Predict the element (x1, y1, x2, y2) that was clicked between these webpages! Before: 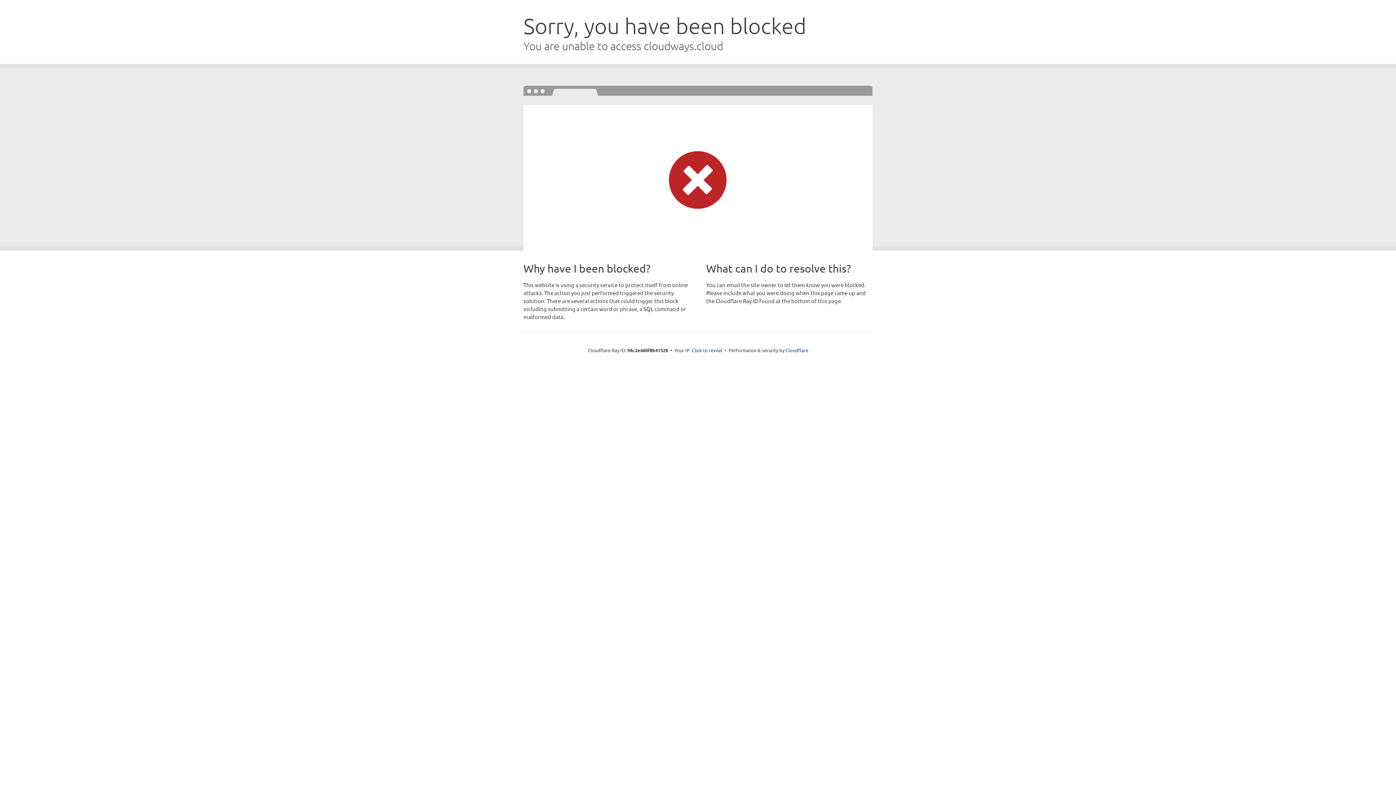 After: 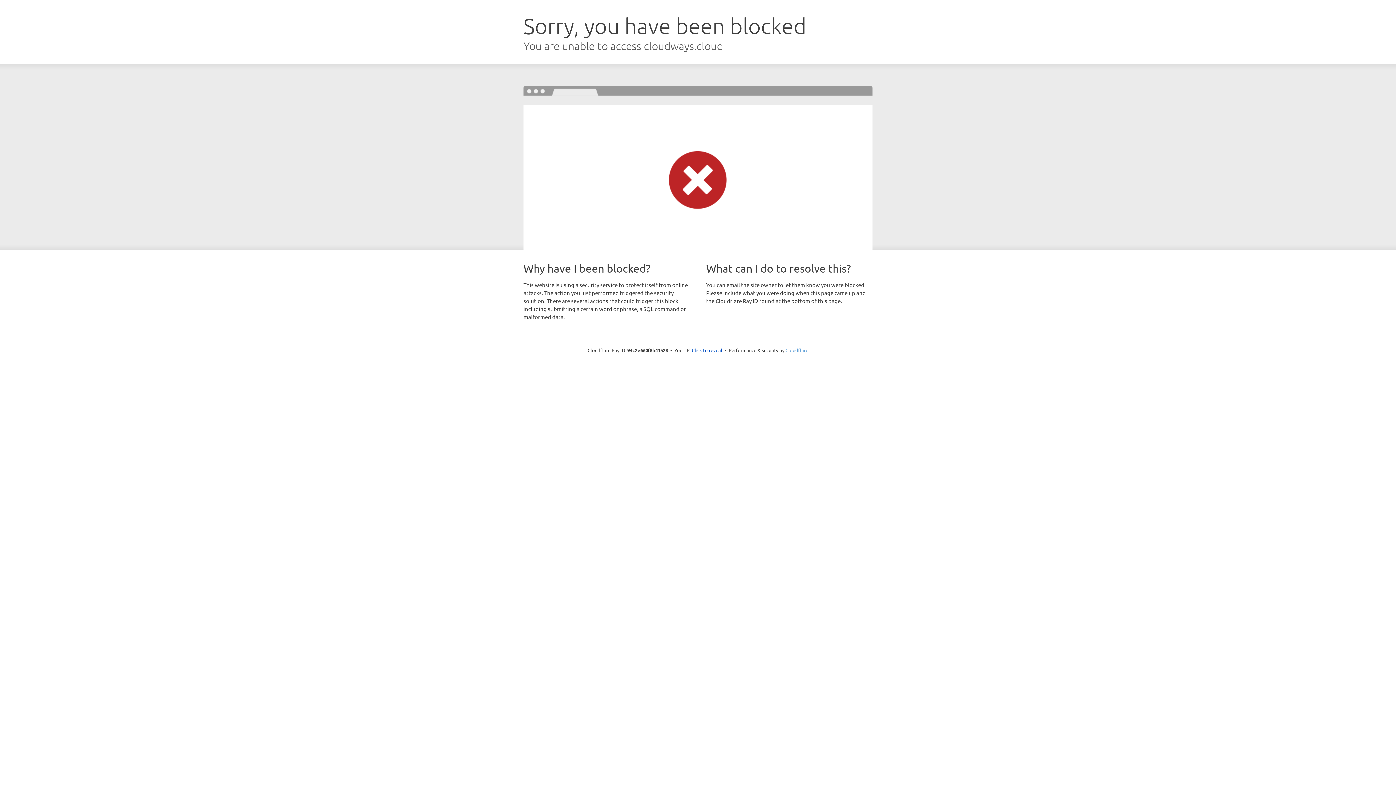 Action: label: Cloudflare bbox: (785, 347, 808, 353)